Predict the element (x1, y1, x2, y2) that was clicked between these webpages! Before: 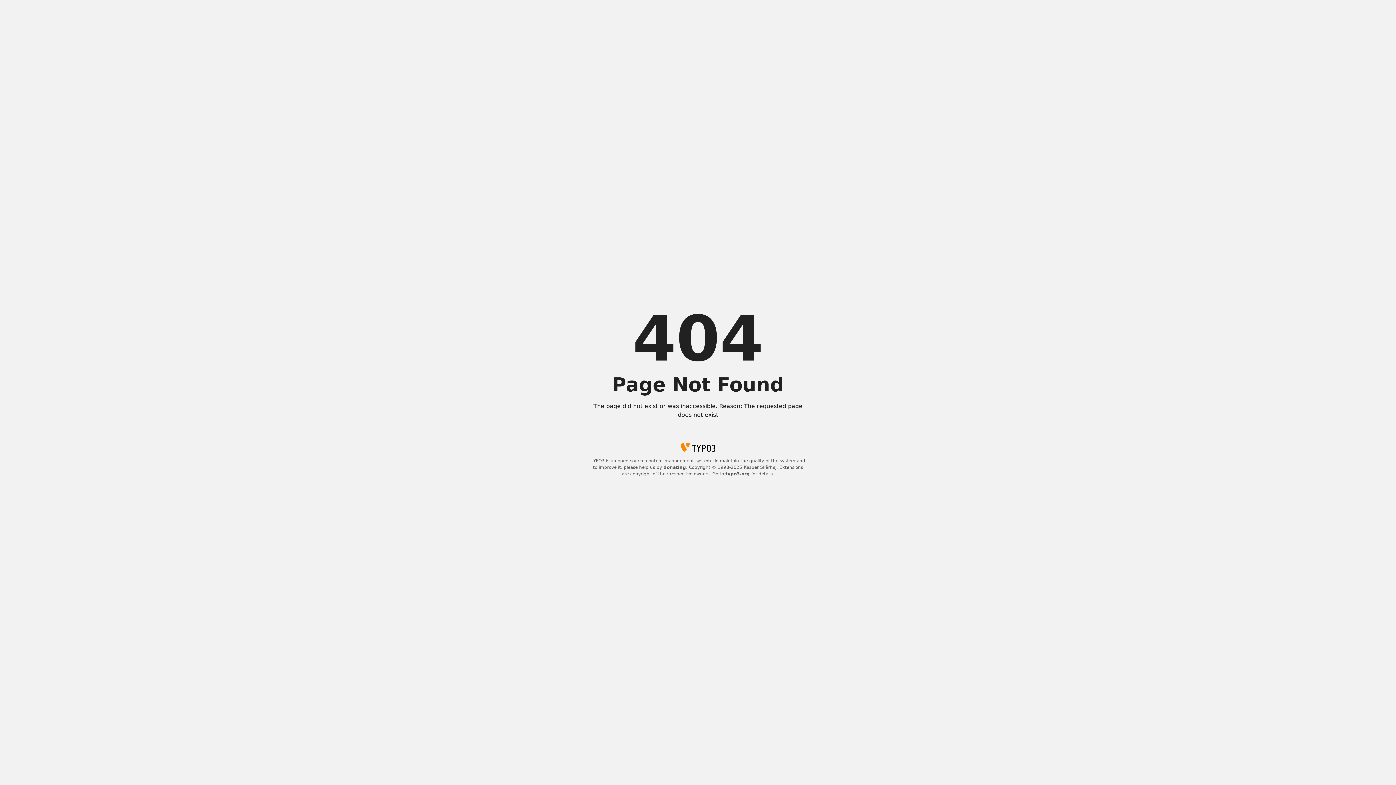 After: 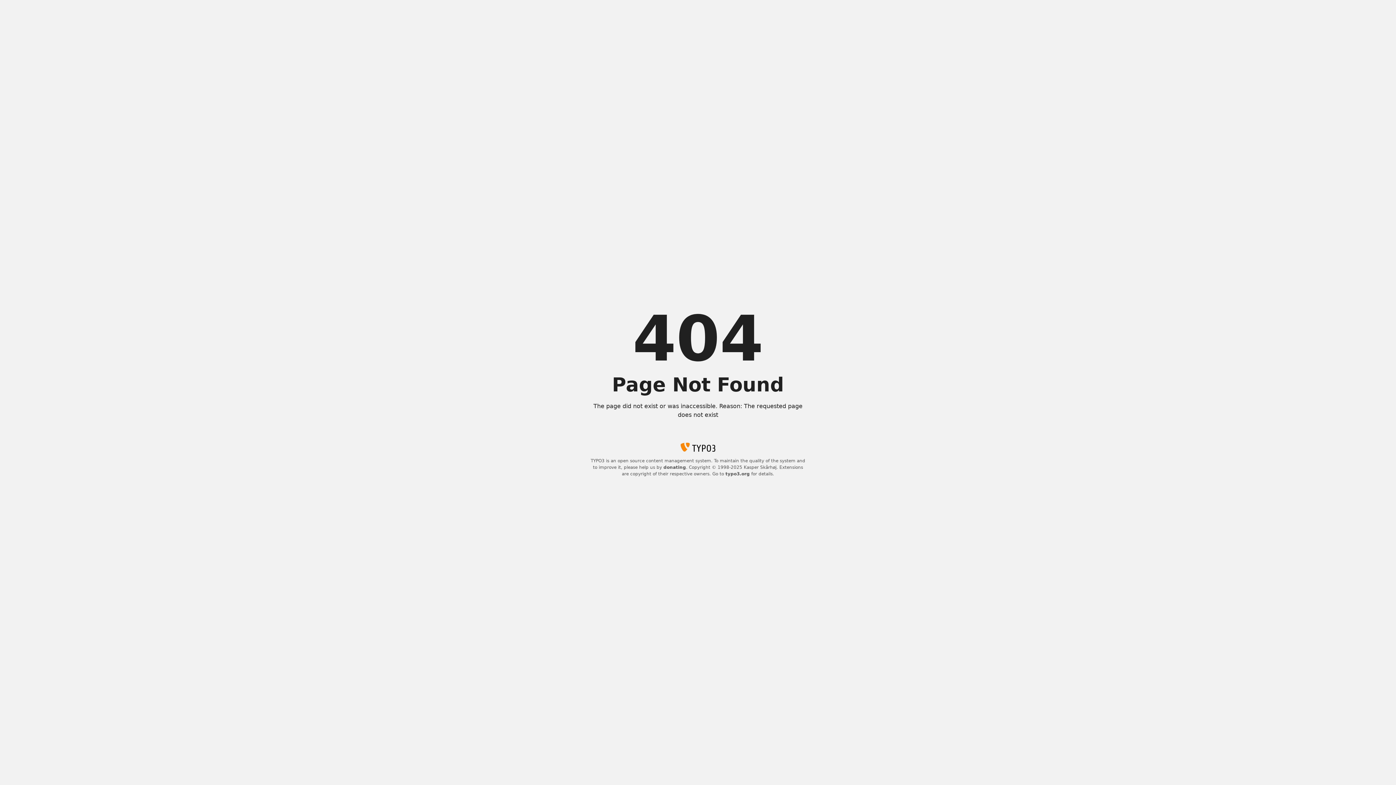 Action: label: typo3.org bbox: (725, 471, 750, 476)